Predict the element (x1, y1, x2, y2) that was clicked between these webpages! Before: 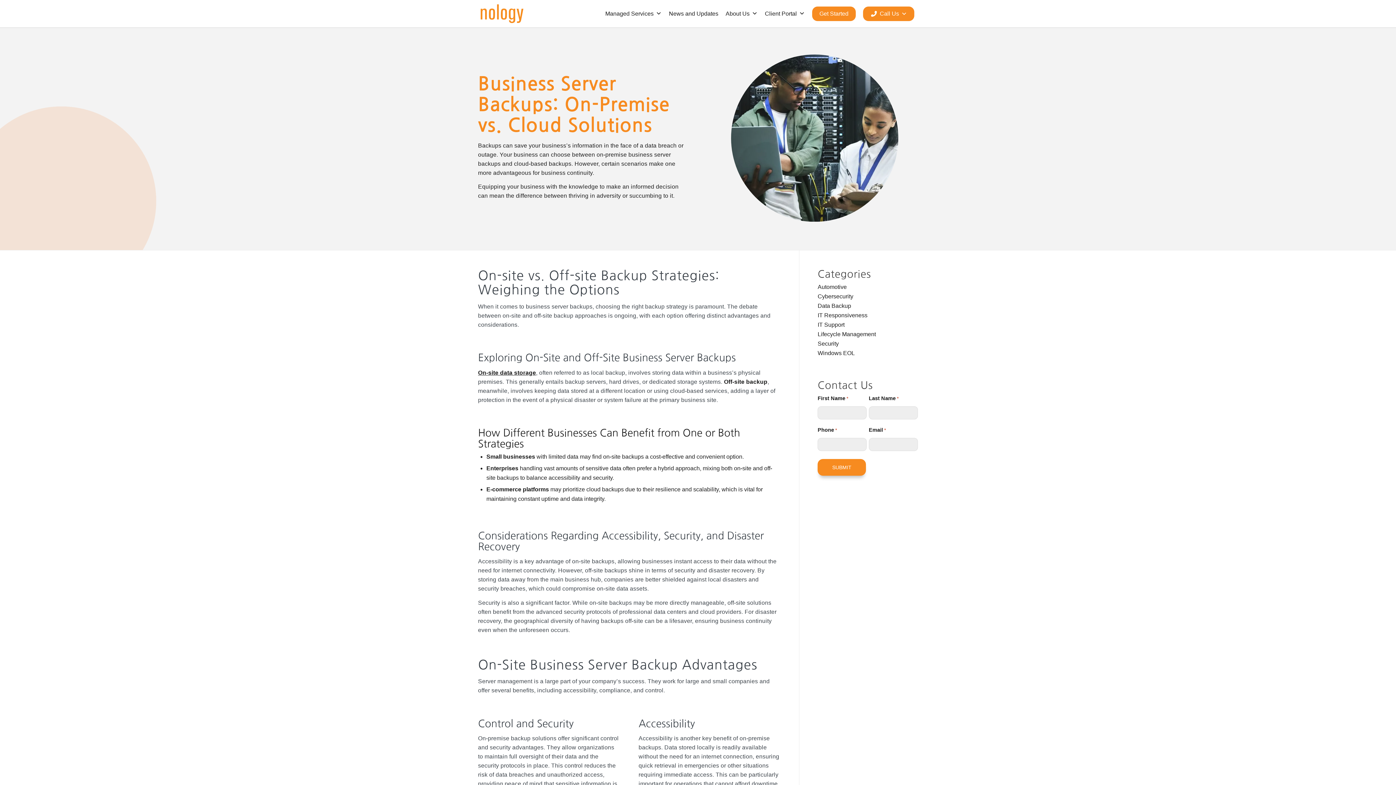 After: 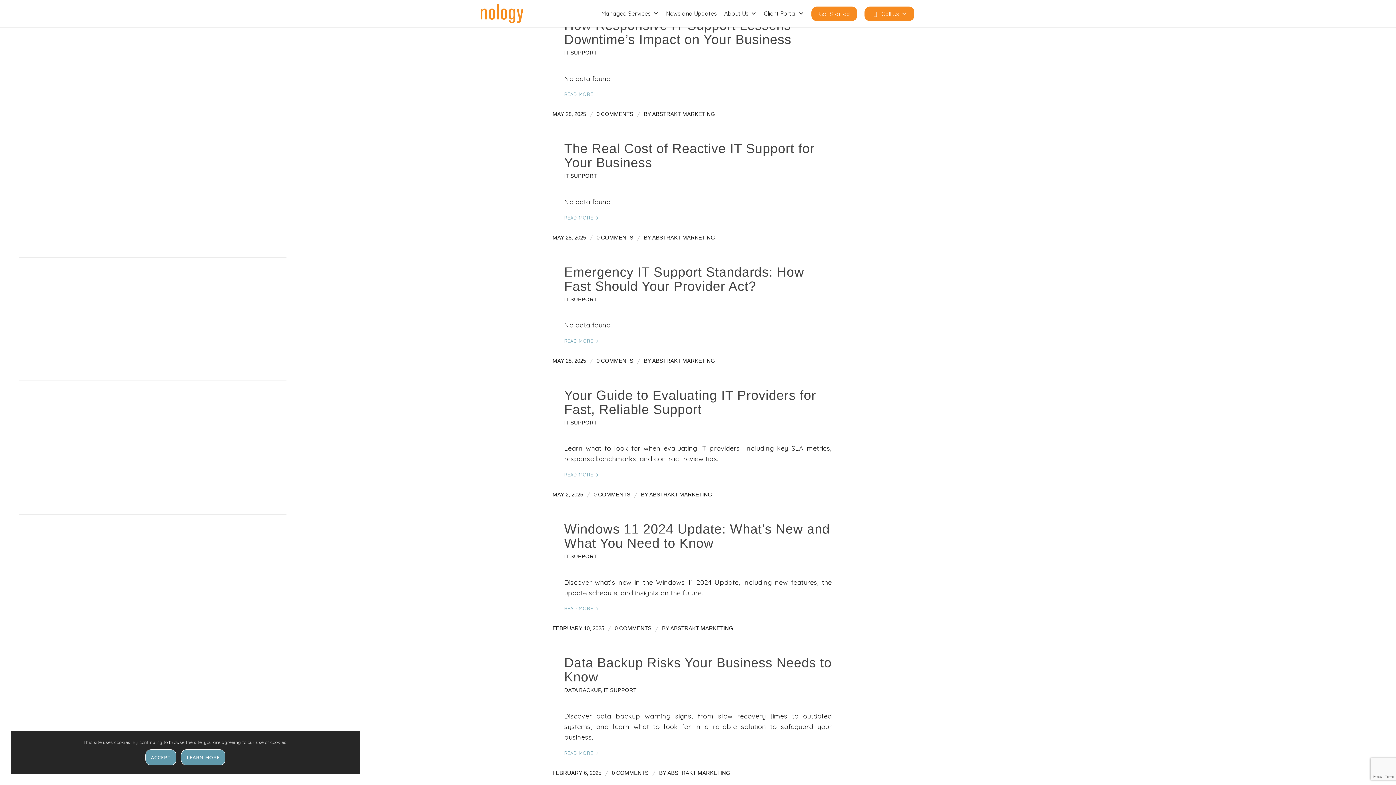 Action: bbox: (817, 321, 844, 328) label: IT Support